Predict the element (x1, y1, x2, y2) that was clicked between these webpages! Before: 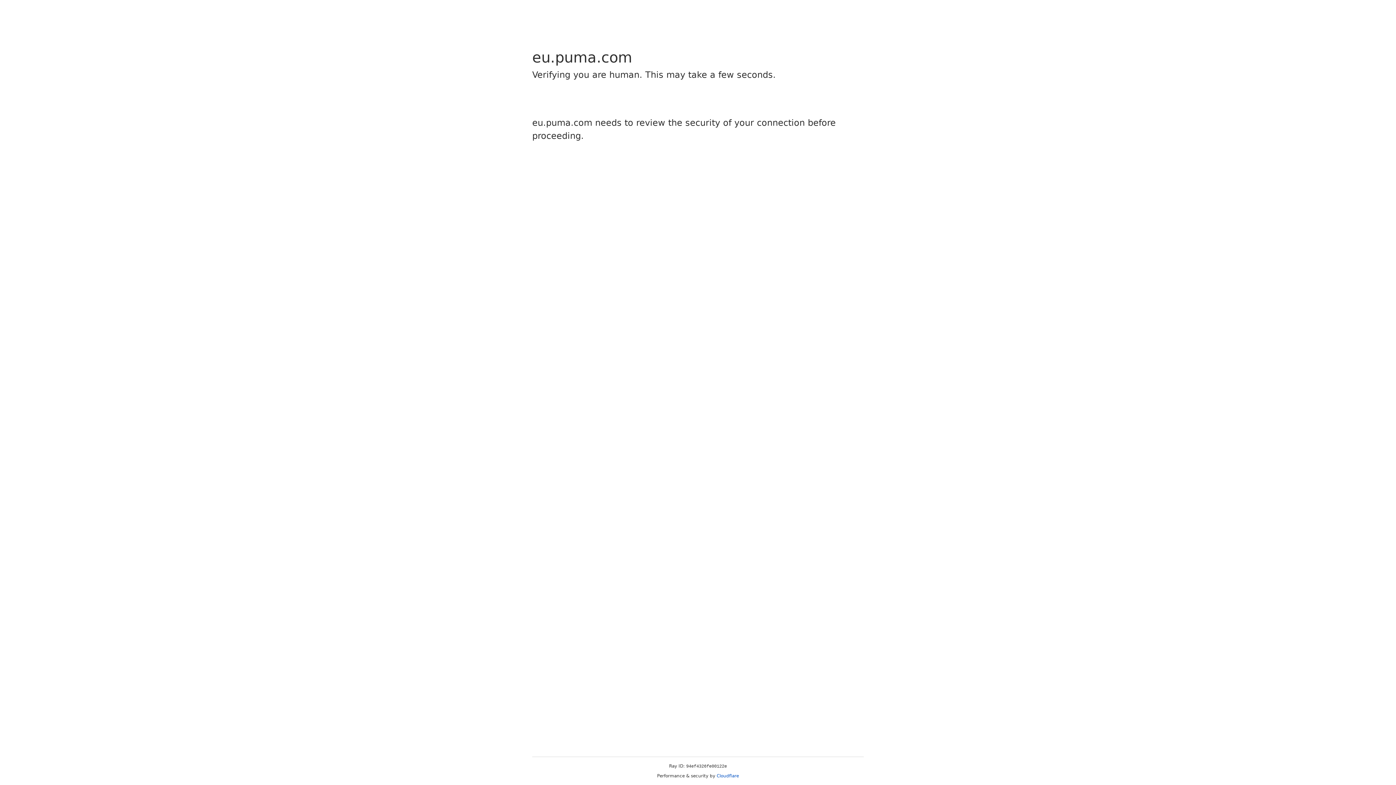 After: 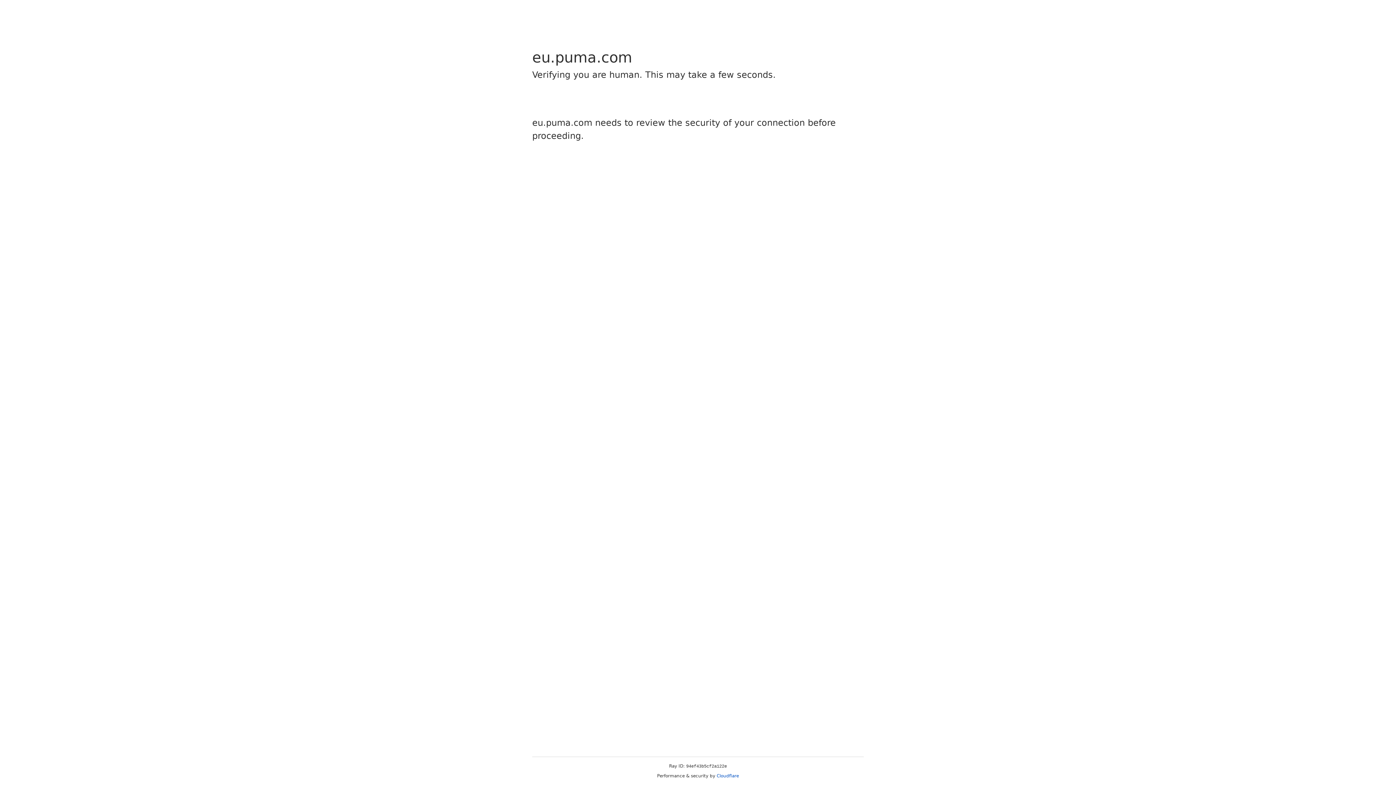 Action: label: Cloudflare bbox: (716, 773, 739, 778)